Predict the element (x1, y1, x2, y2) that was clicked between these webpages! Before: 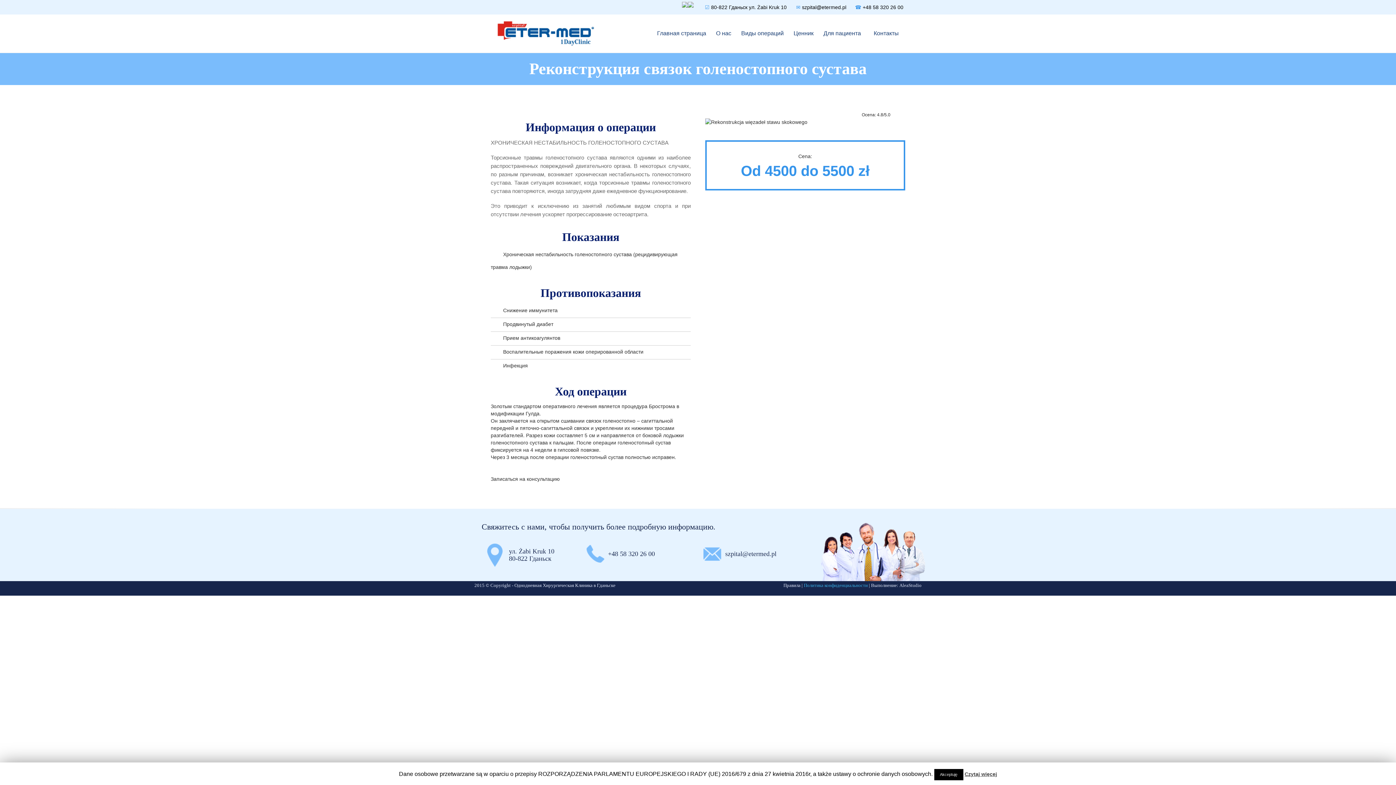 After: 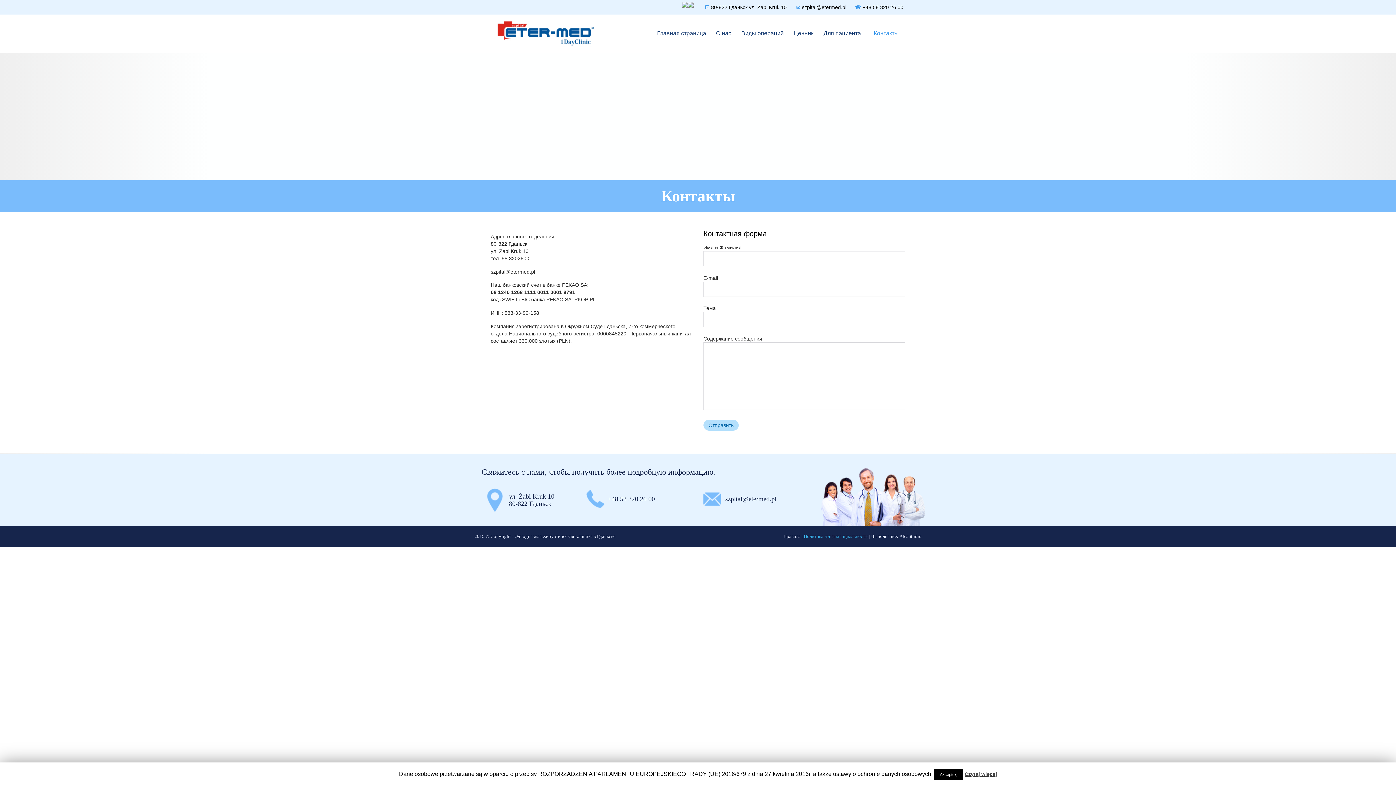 Action: bbox: (870, 28, 902, 38) label: Контакты